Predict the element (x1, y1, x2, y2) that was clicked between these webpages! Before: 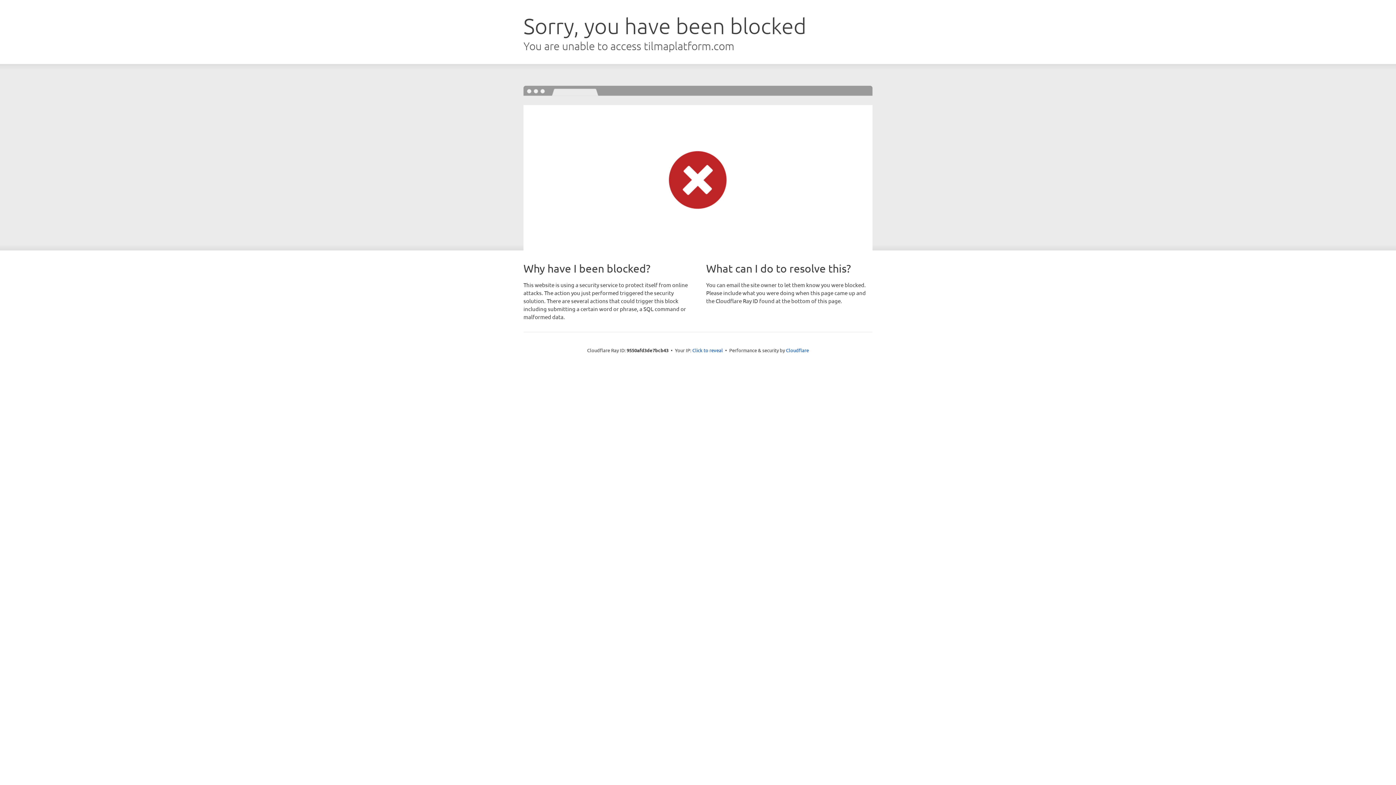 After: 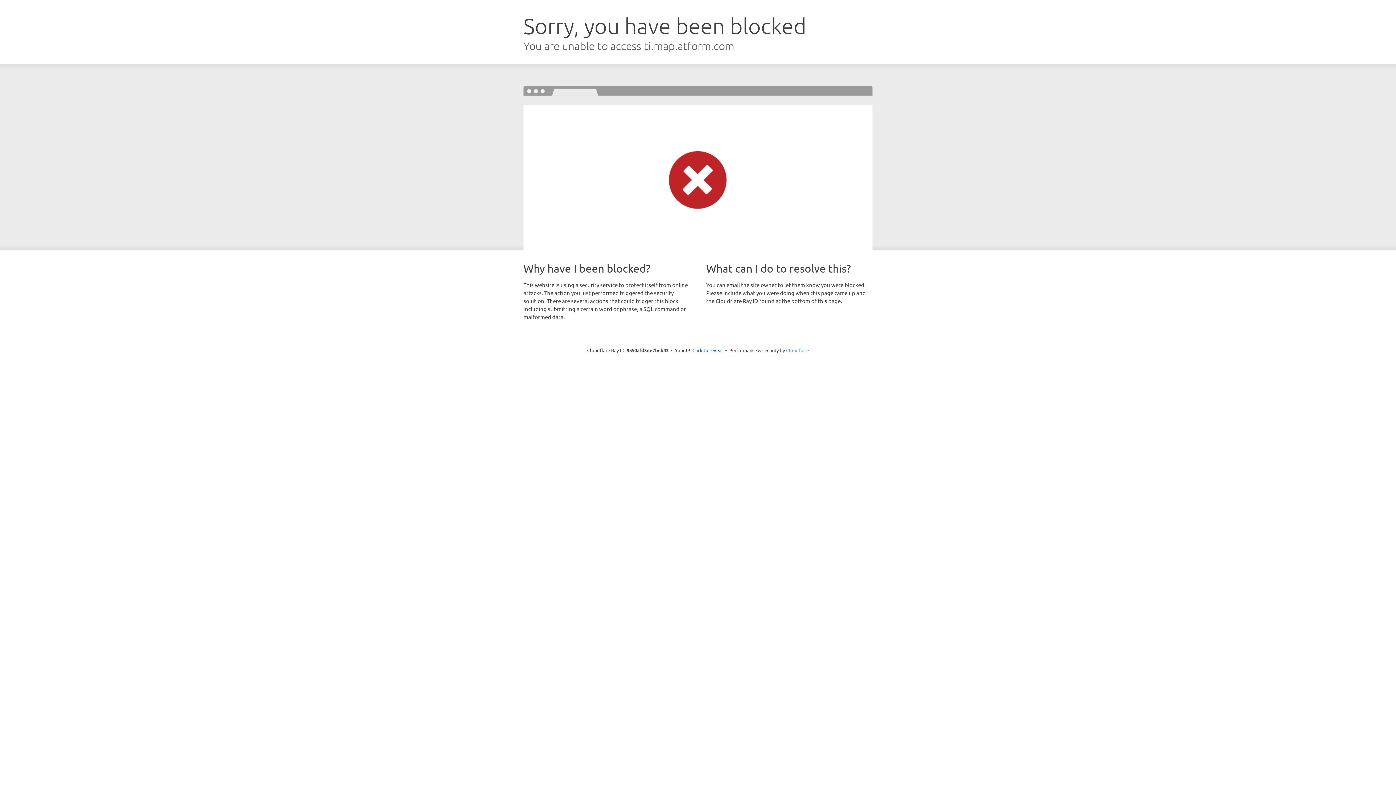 Action: label: Cloudflare bbox: (786, 347, 809, 353)